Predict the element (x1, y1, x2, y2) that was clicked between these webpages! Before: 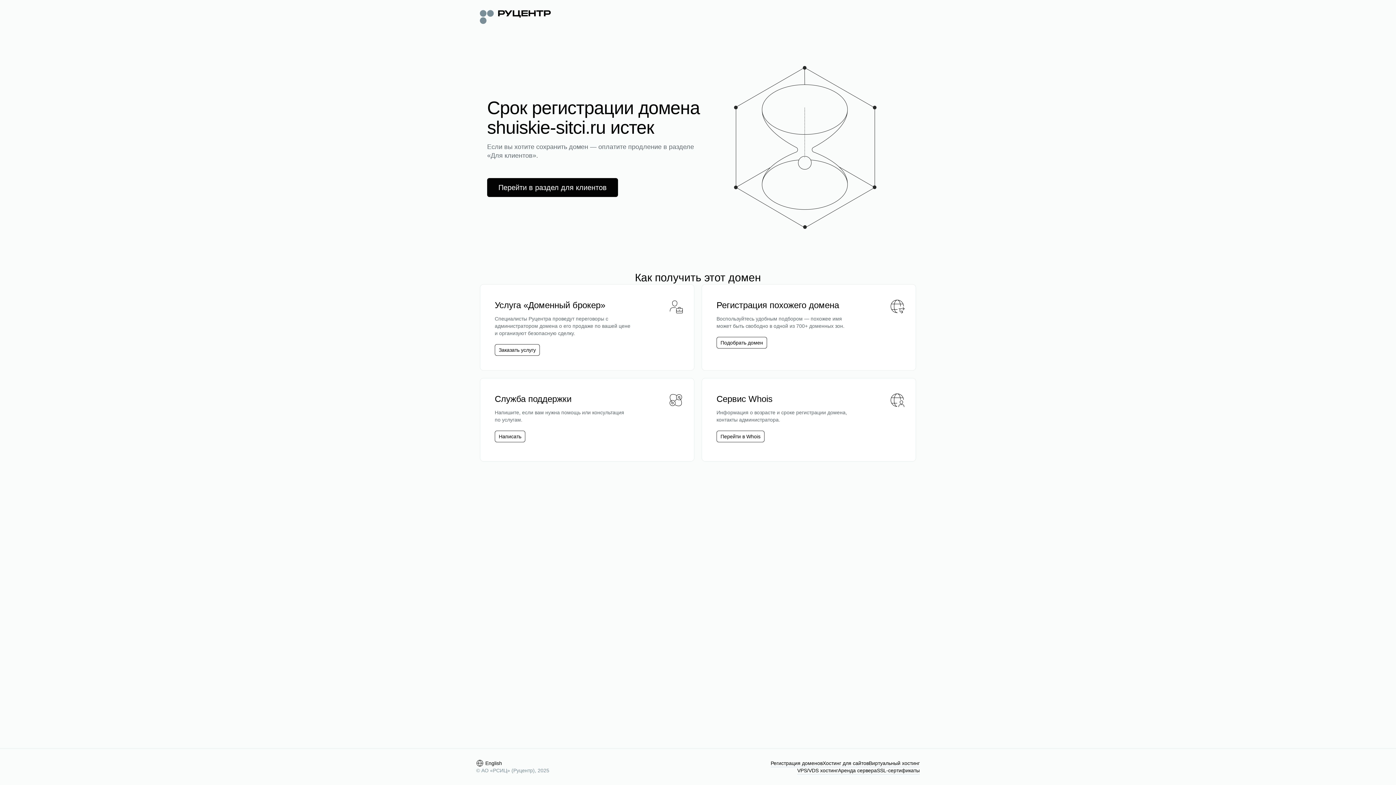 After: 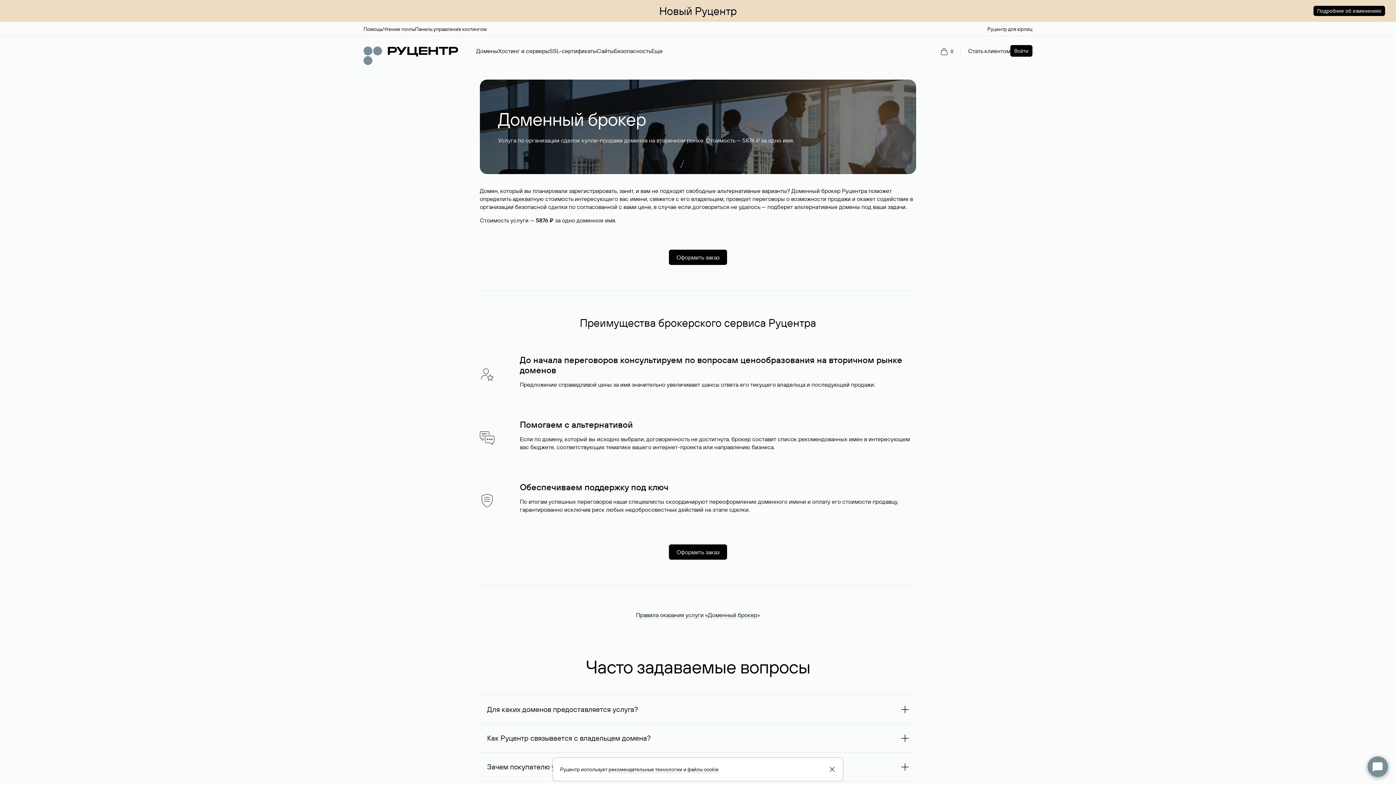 Action: label: Заказать услугу bbox: (498, 346, 536, 353)